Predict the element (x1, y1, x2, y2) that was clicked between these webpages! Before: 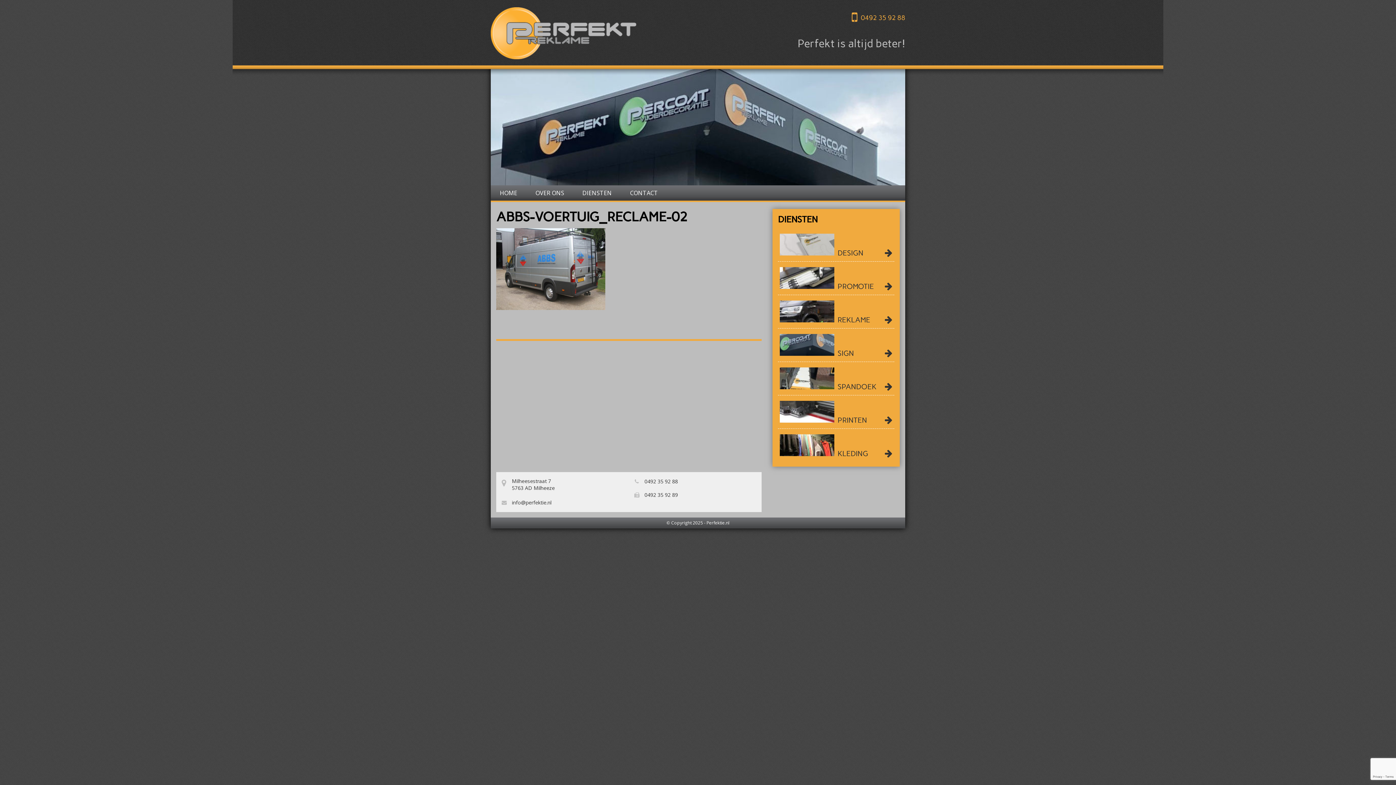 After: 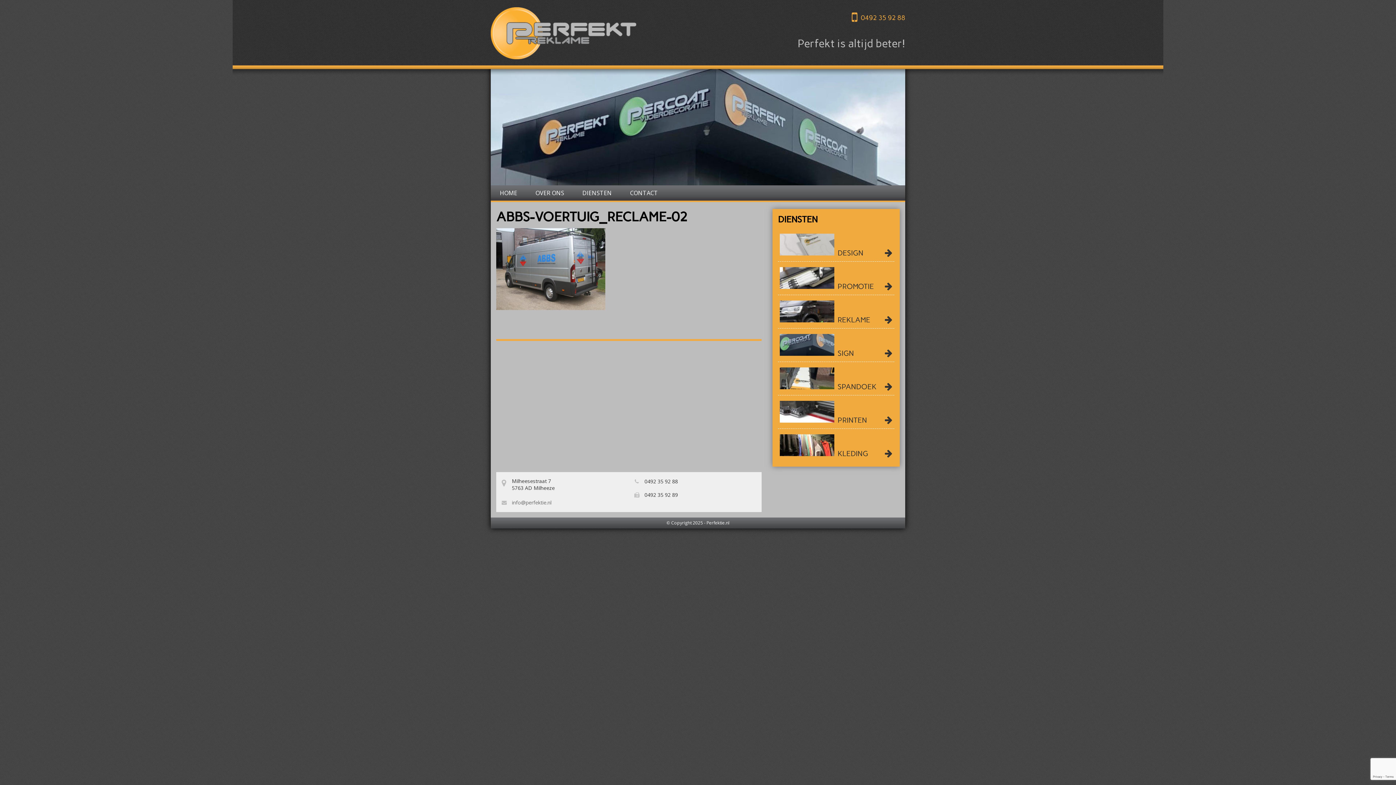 Action: bbox: (501, 498, 551, 506) label:  info@perfektie.nl